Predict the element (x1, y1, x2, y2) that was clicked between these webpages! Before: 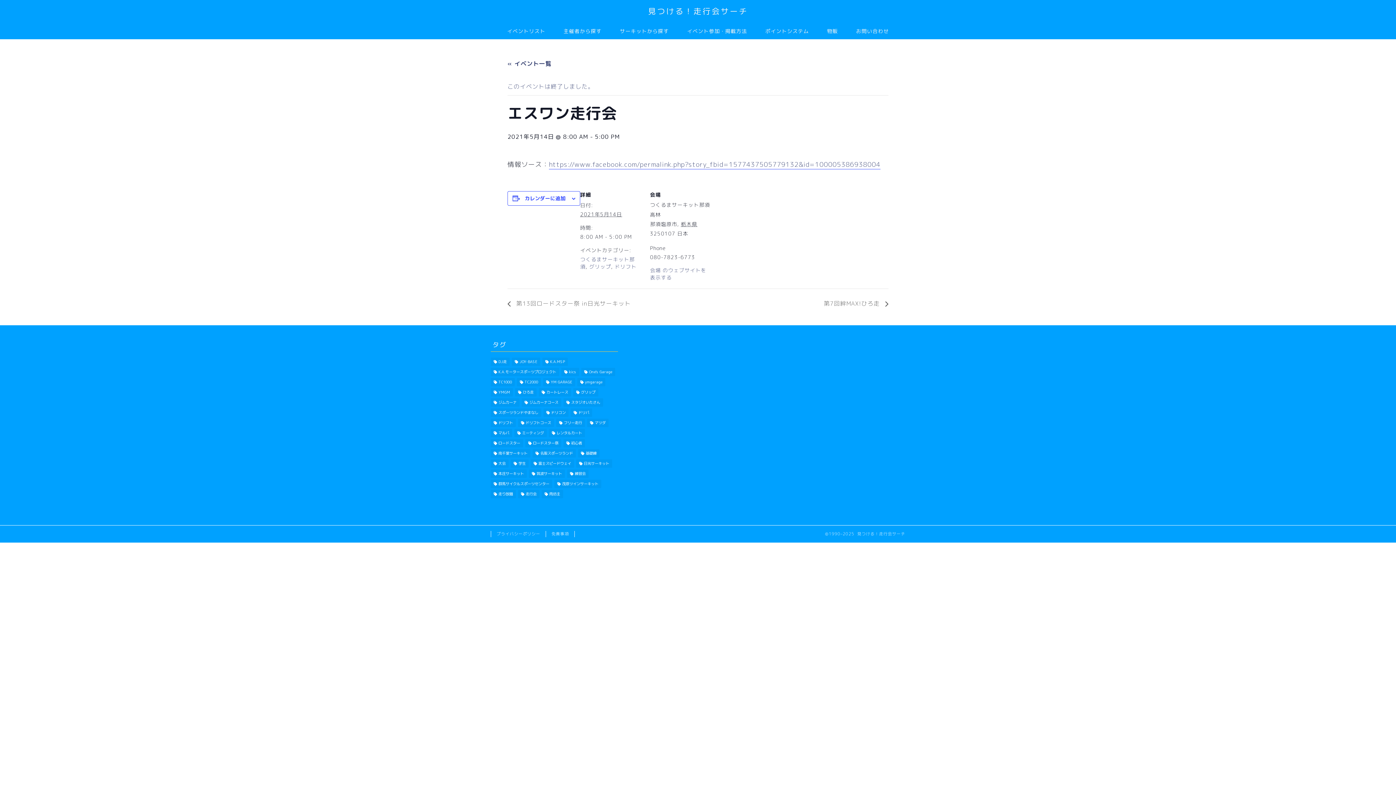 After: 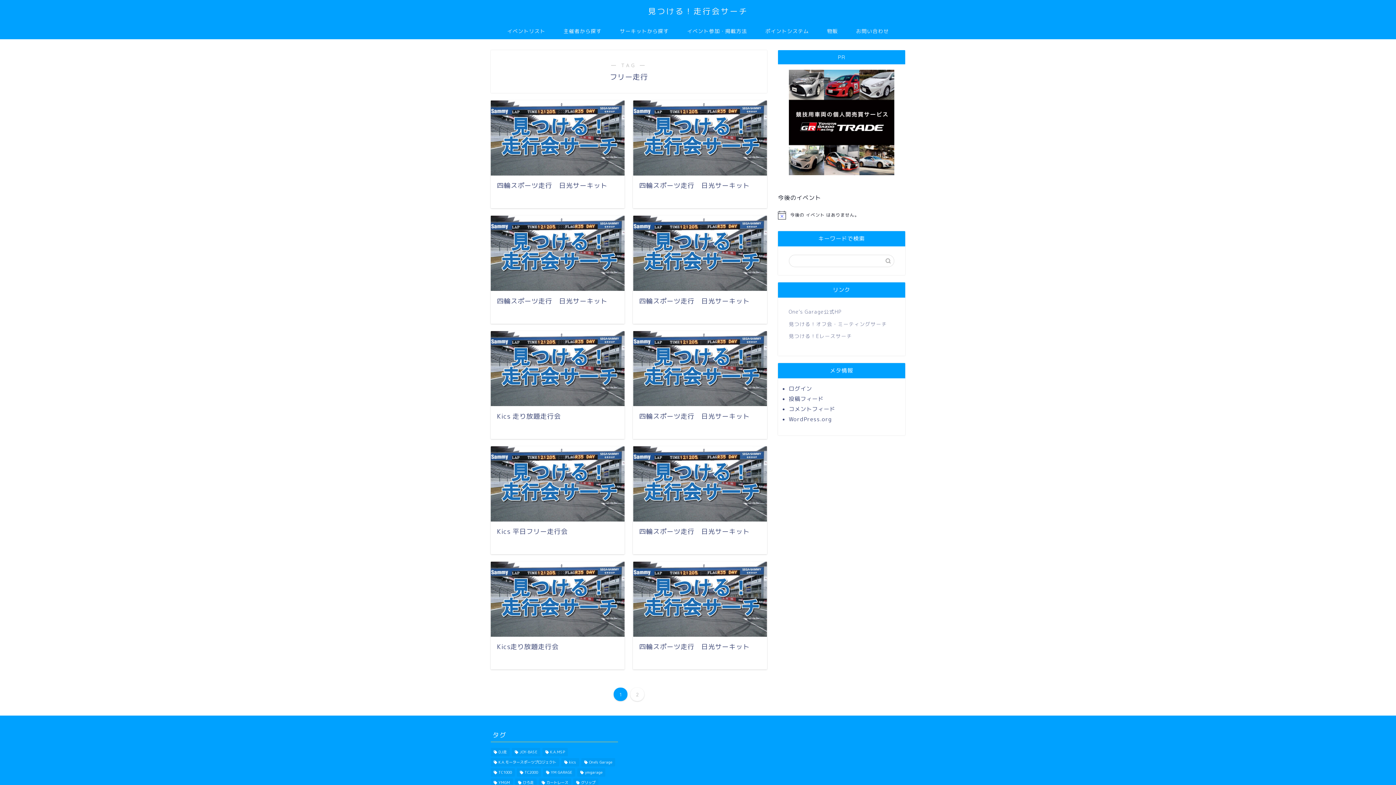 Action: label: フリー走行 (11個の項目) bbox: (556, 418, 585, 427)